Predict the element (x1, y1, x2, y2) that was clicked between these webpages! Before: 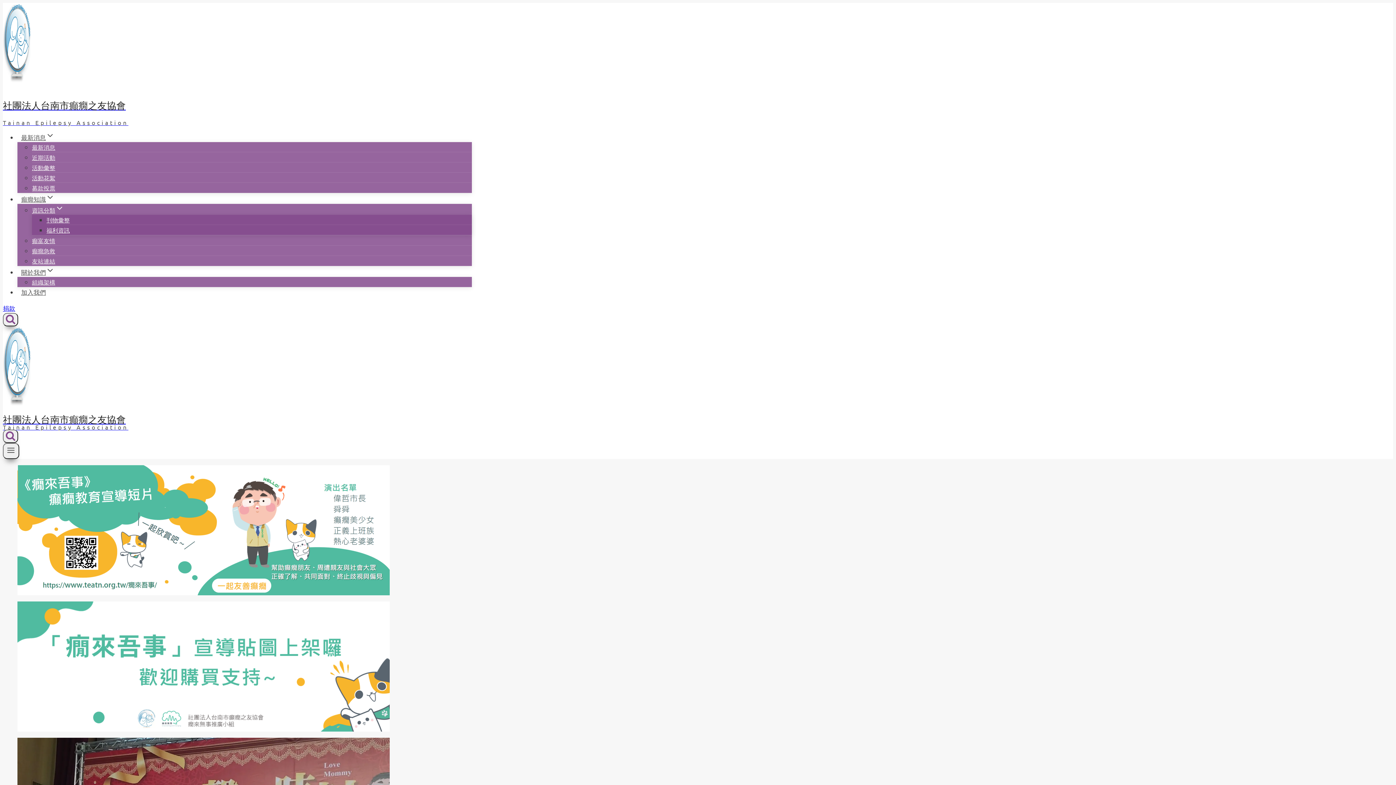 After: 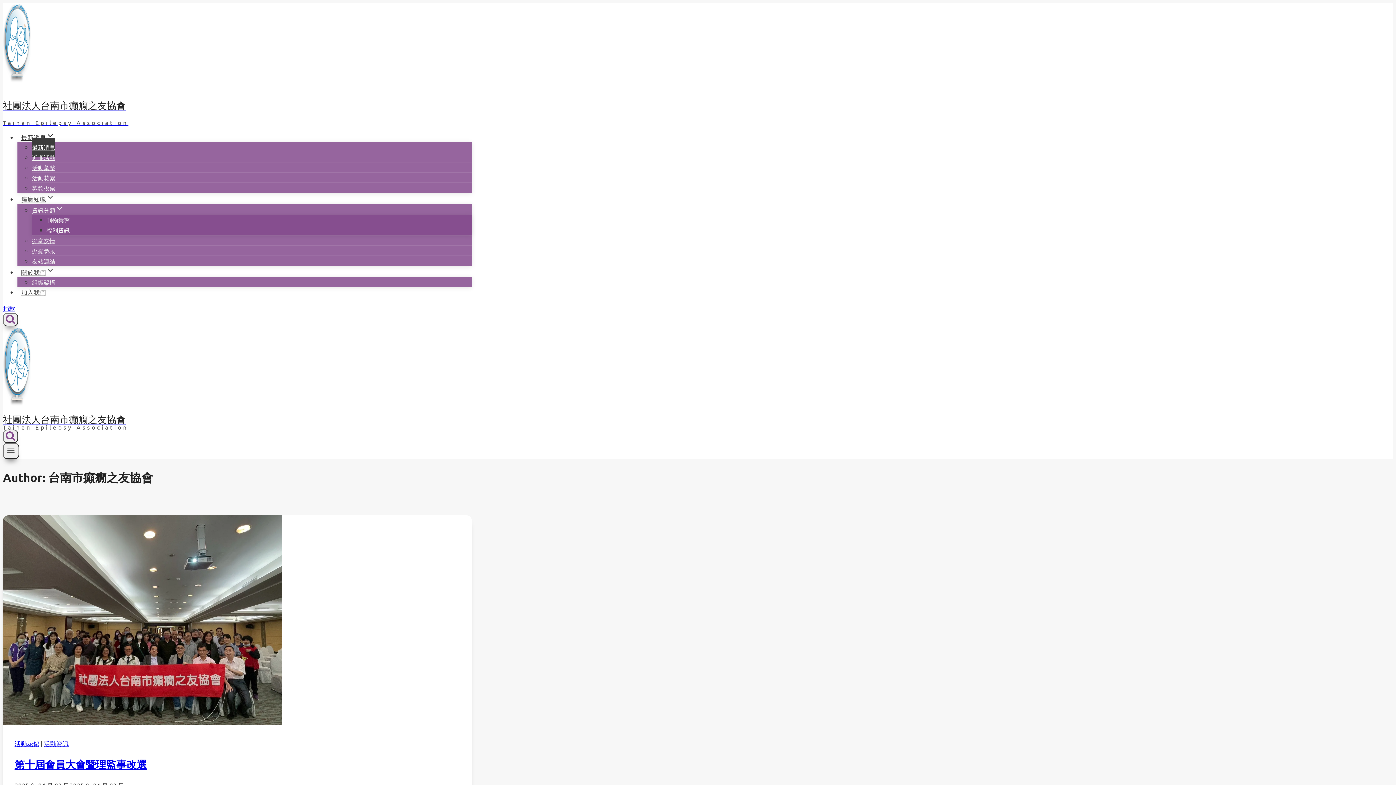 Action: bbox: (17, 129, 58, 144) label: 最新消息